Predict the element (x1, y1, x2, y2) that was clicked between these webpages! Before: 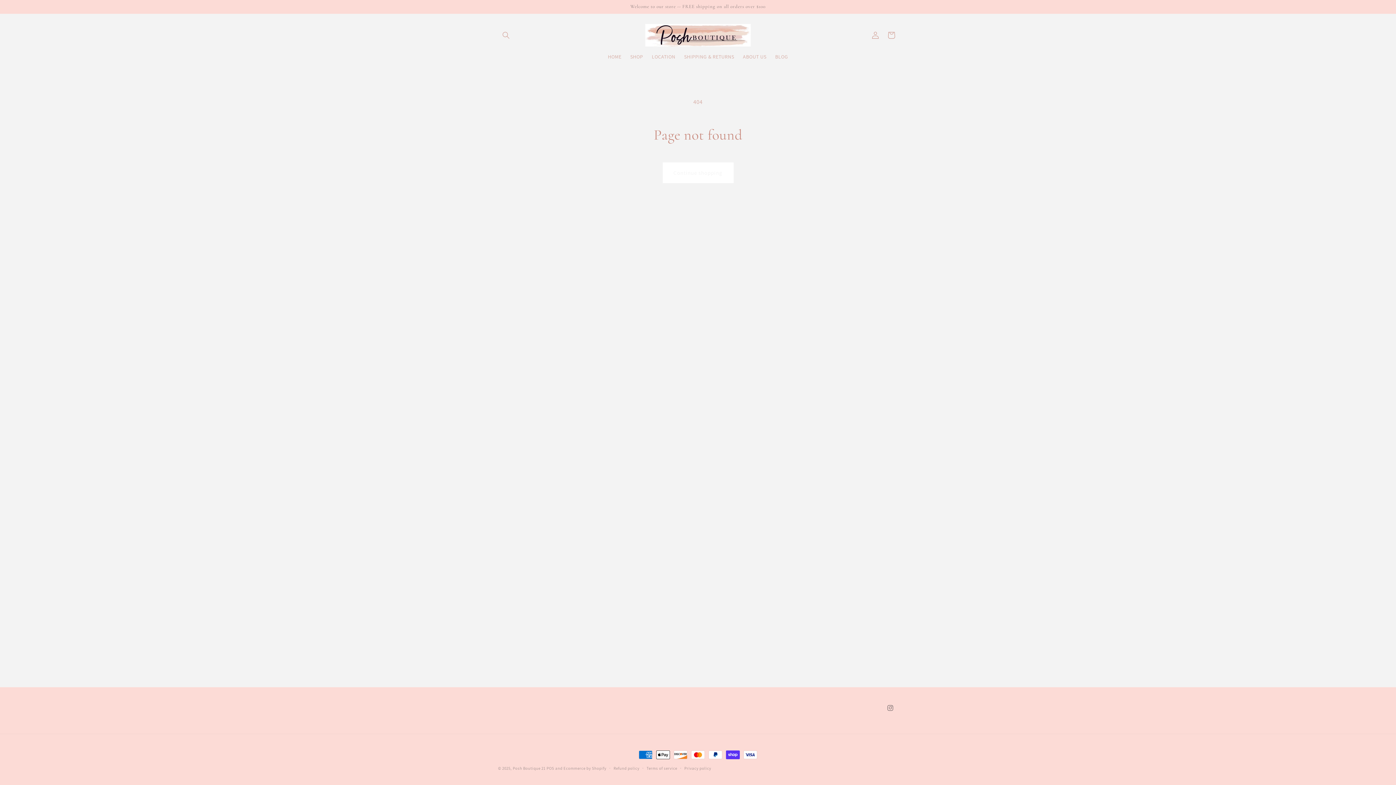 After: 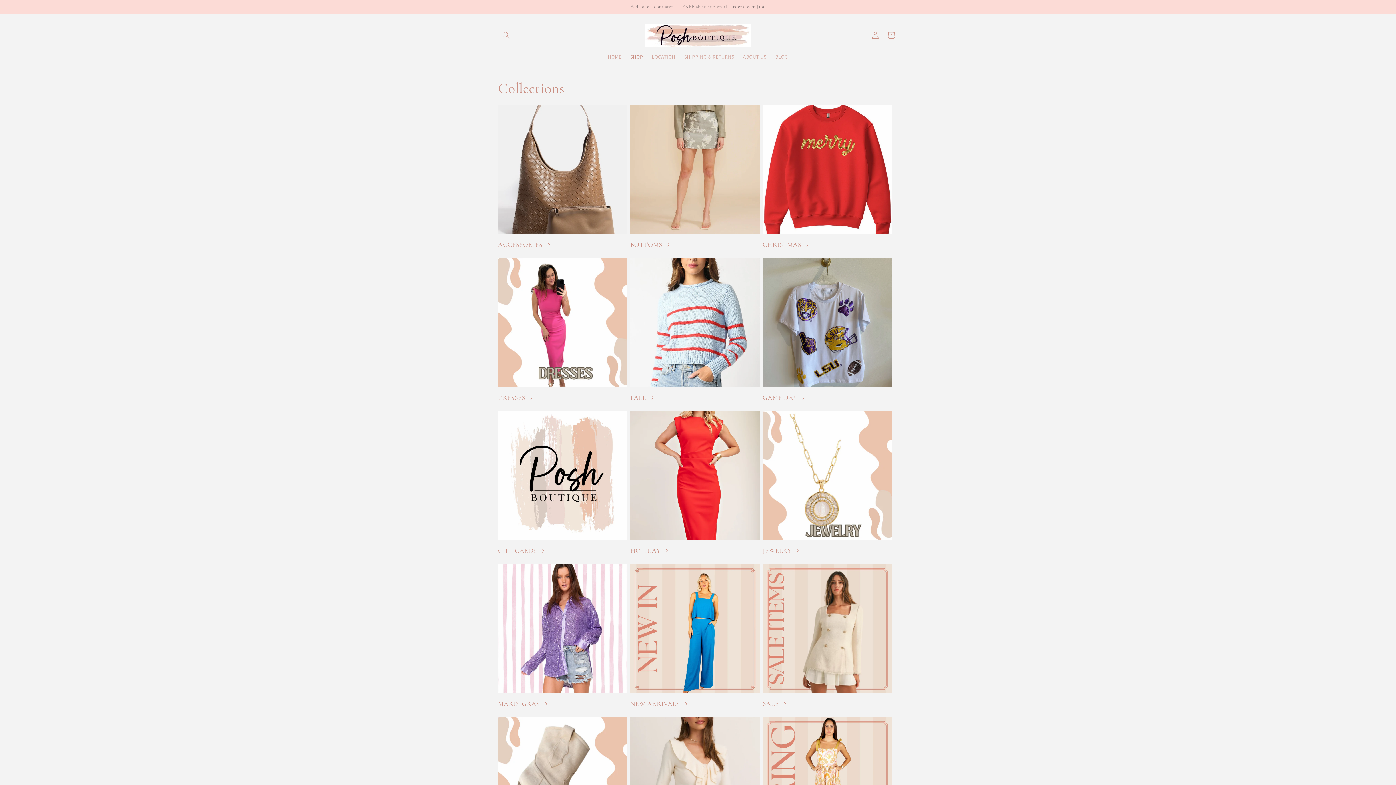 Action: label: SHOP bbox: (626, 49, 647, 64)